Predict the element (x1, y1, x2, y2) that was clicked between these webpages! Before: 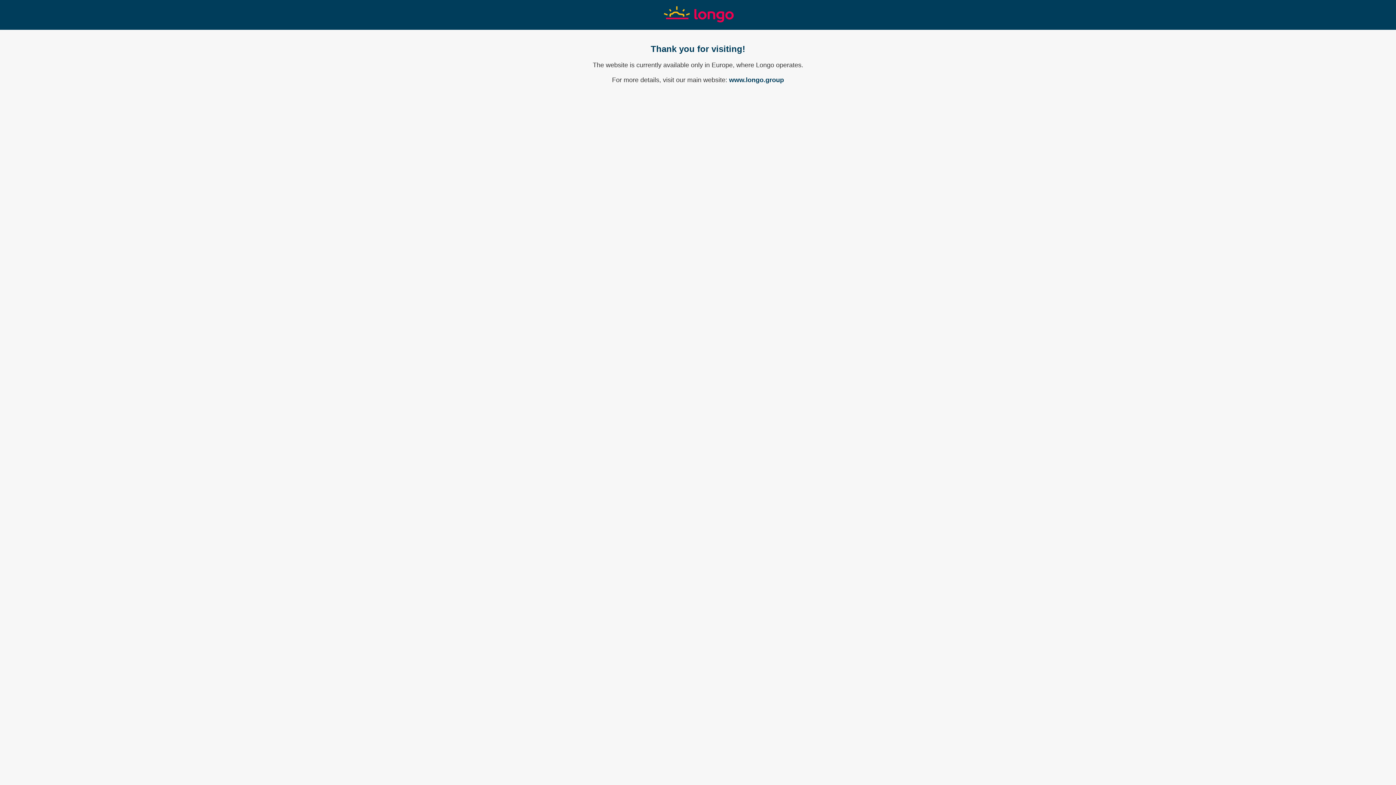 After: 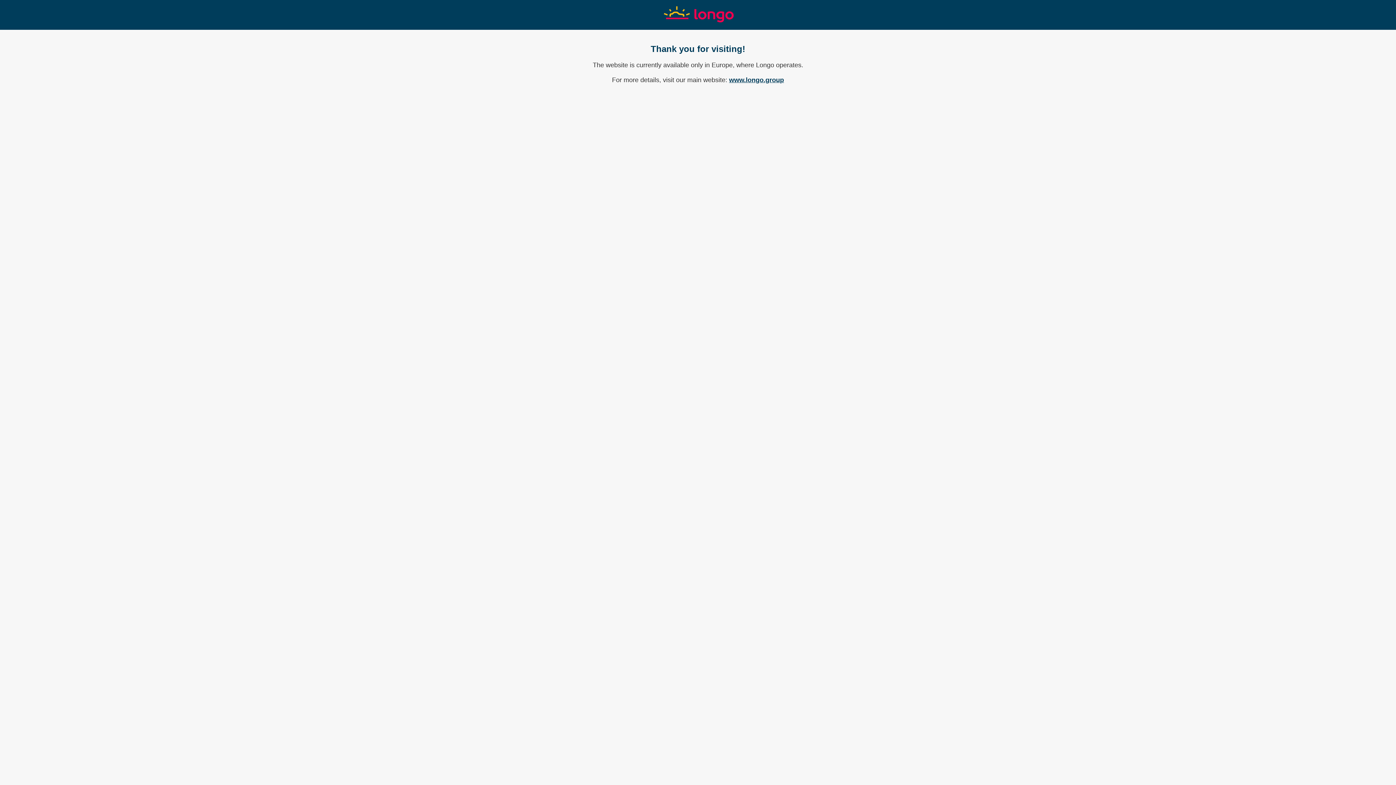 Action: bbox: (729, 76, 784, 83) label: www.longo.group